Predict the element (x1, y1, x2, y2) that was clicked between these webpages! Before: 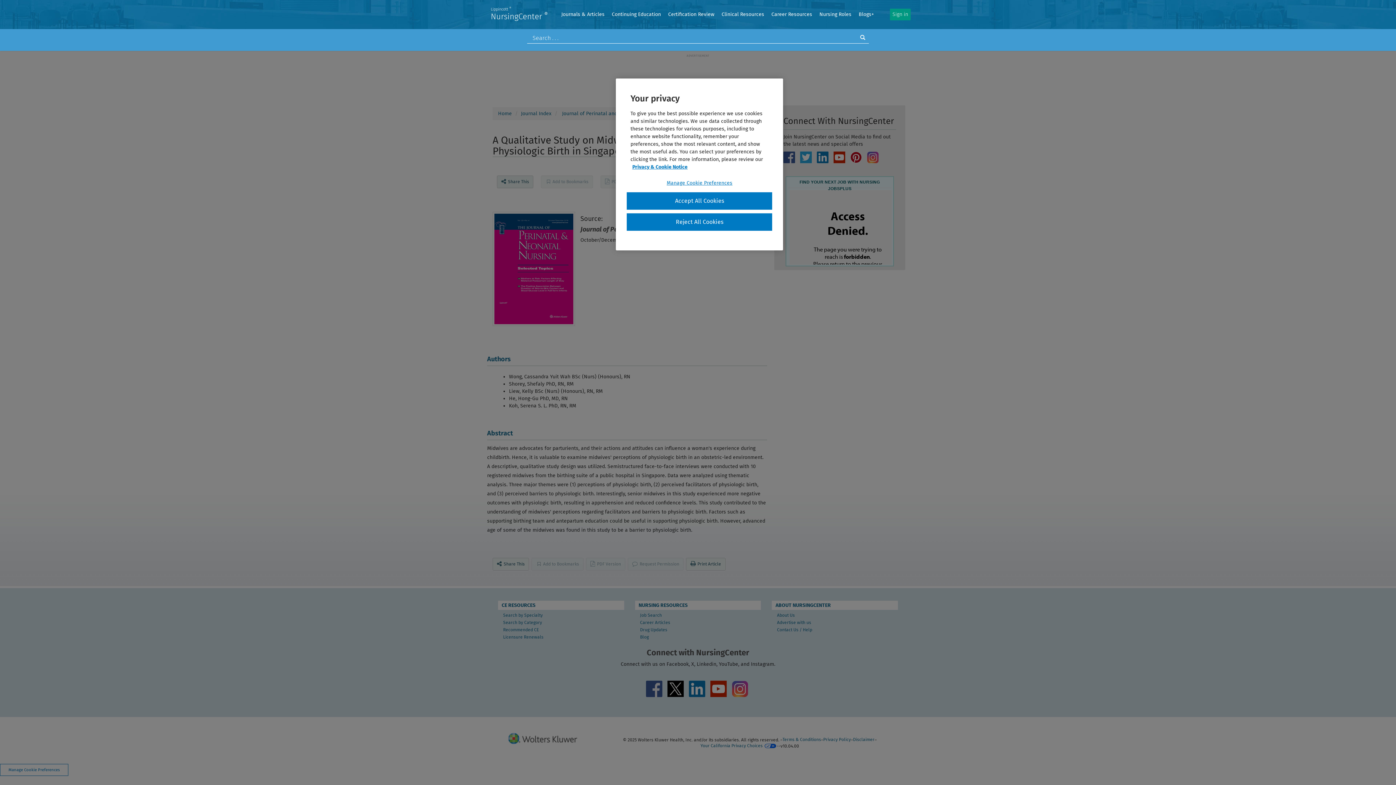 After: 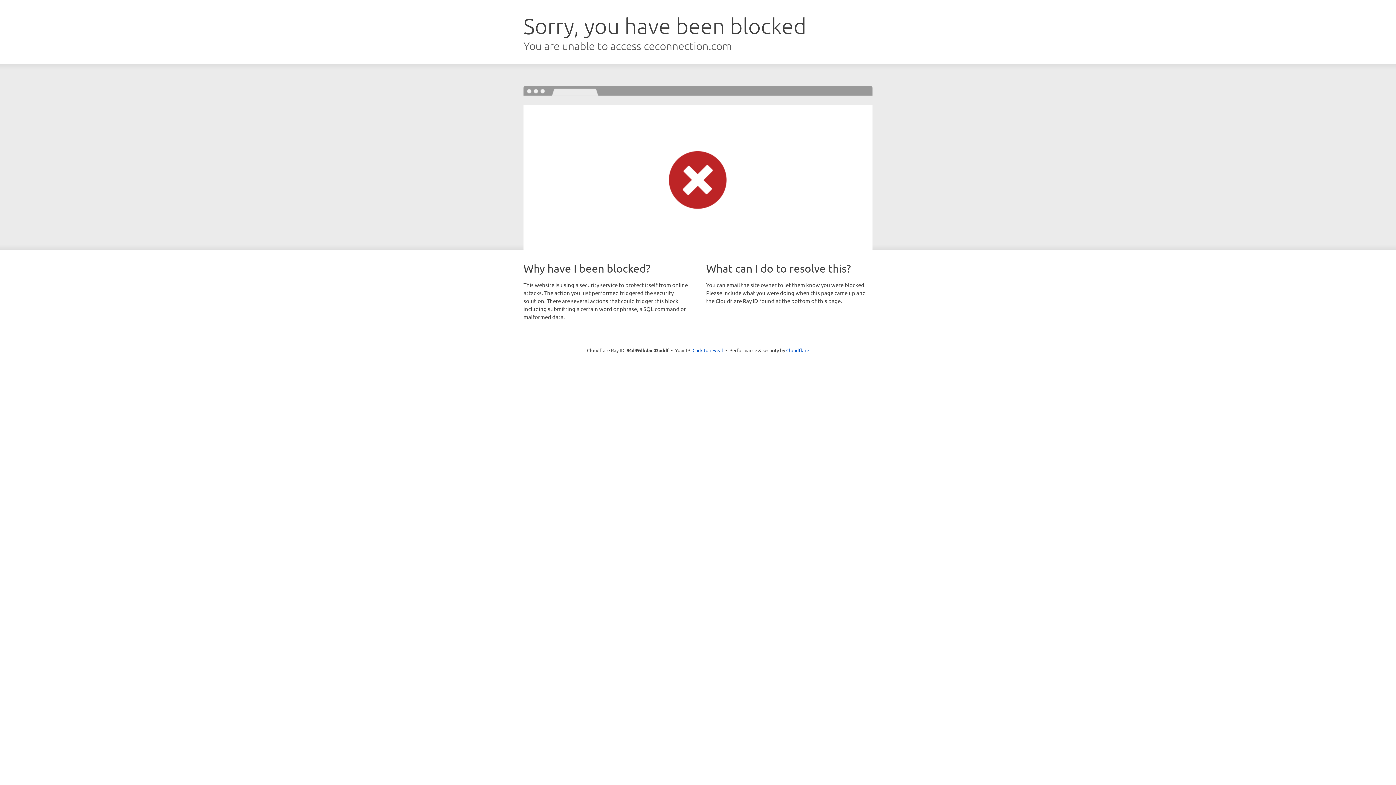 Action: bbox: (502, 619, 542, 626) label: Search by Category